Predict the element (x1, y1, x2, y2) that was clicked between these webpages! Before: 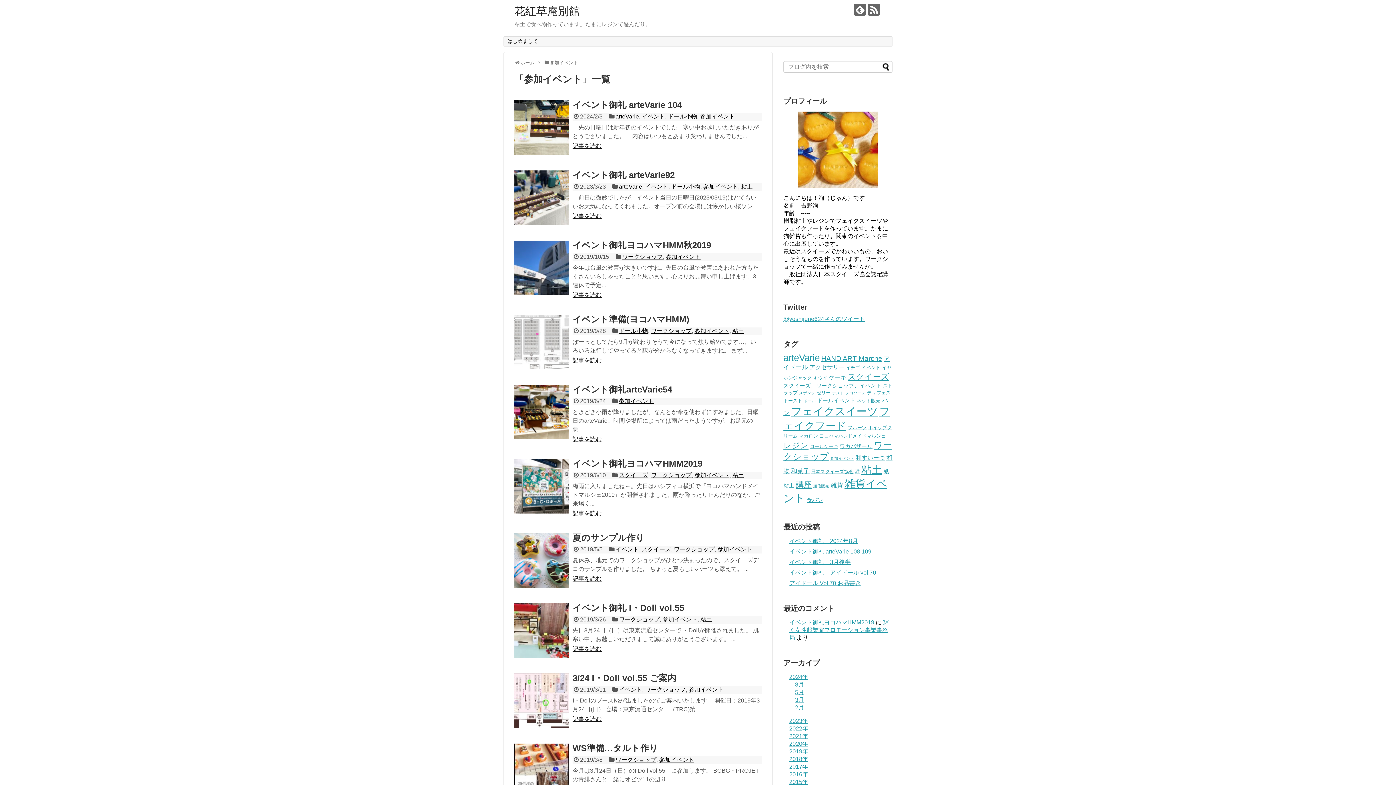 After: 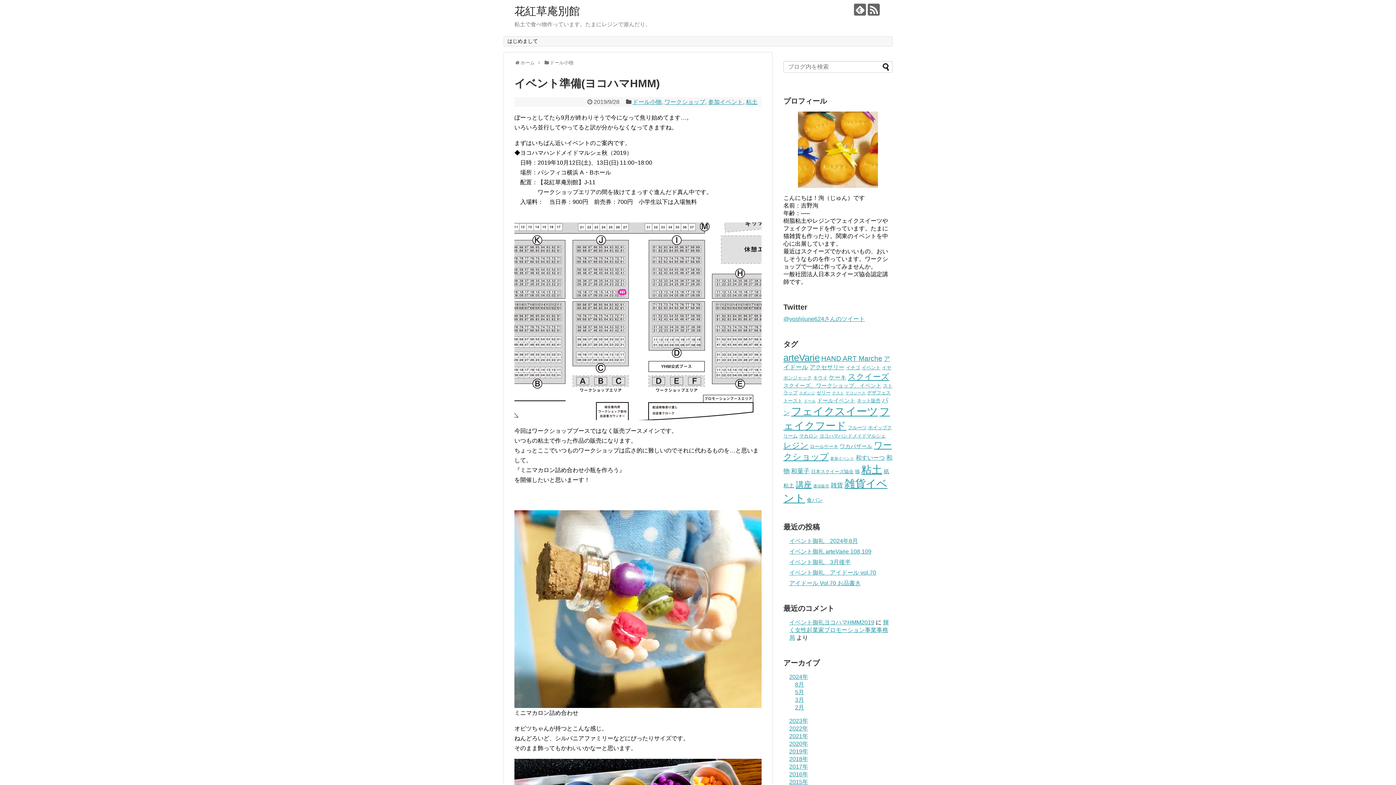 Action: bbox: (514, 314, 569, 369)